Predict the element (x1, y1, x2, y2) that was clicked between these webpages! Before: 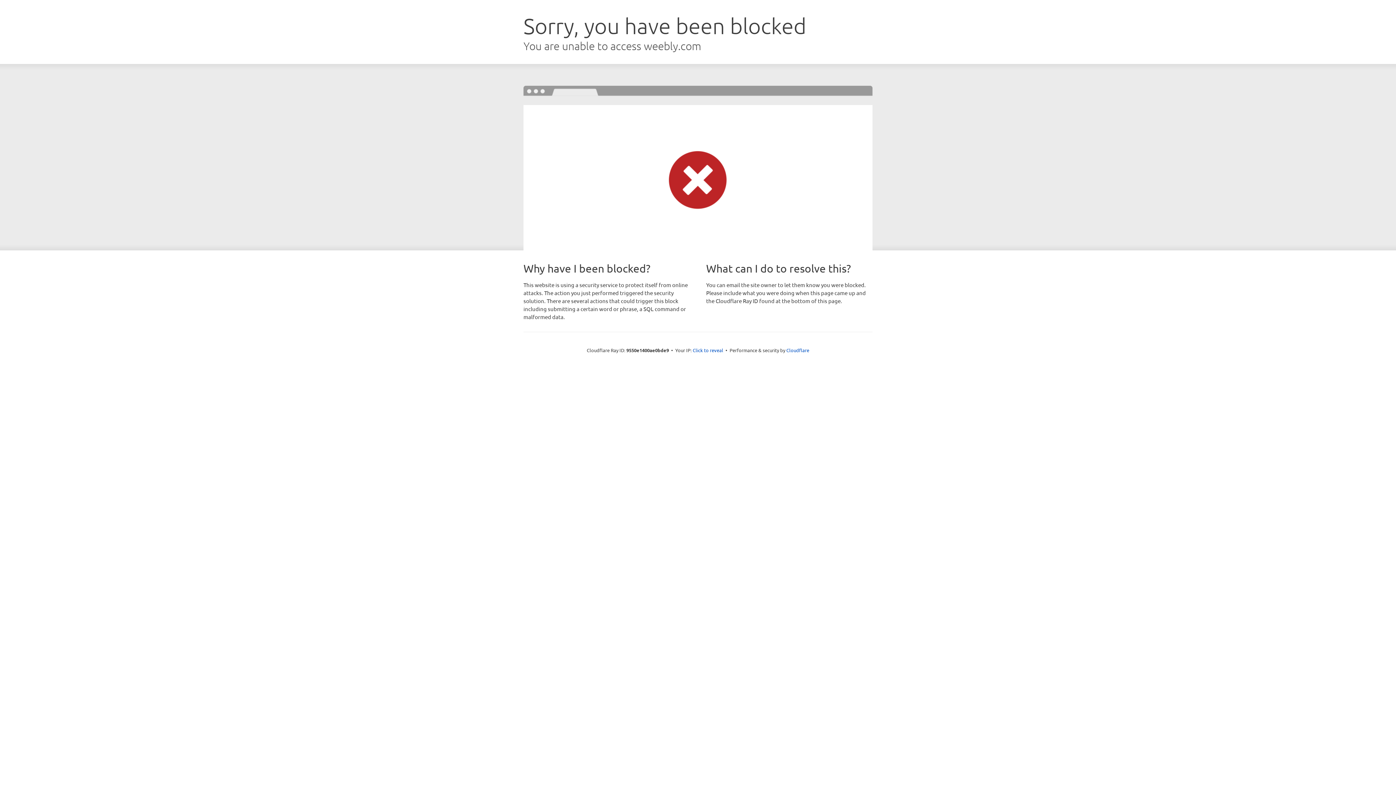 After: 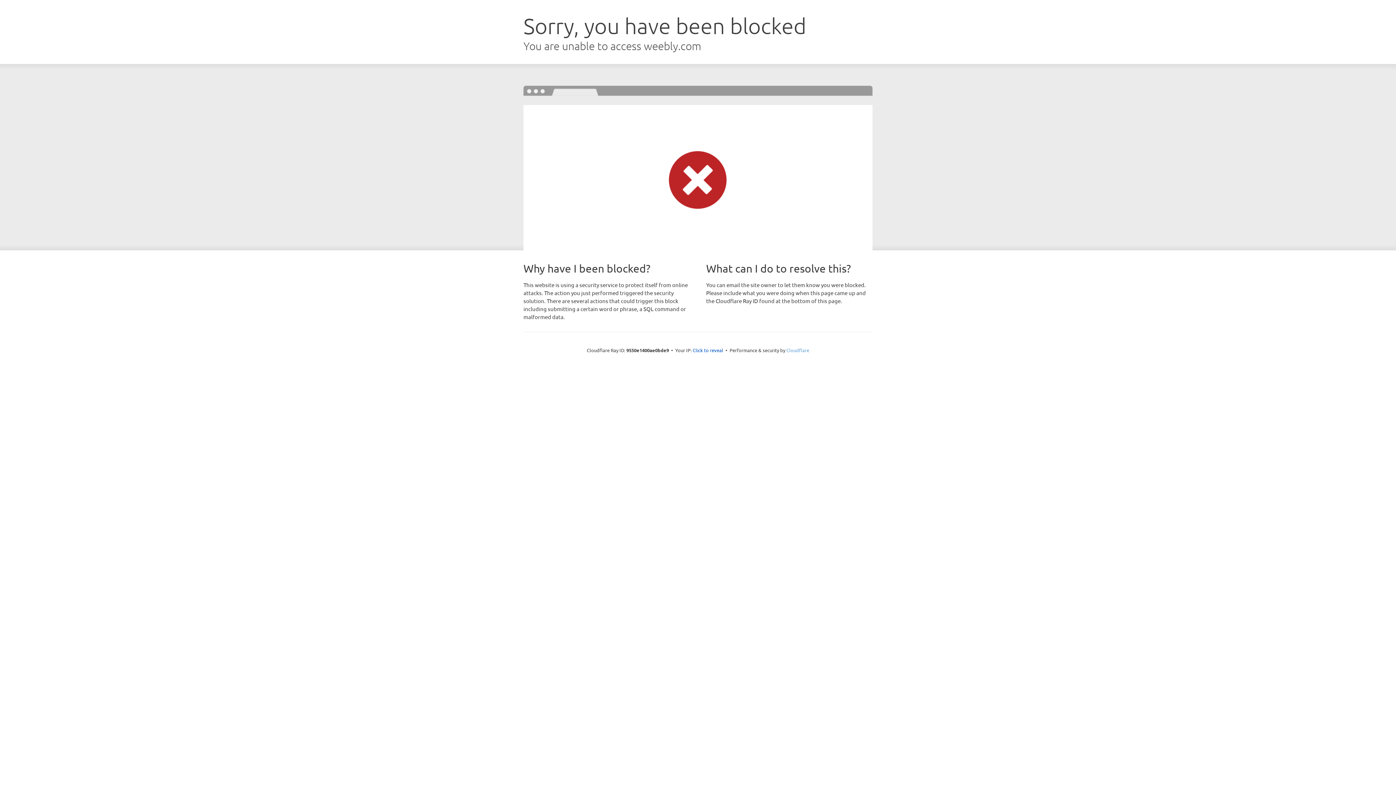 Action: bbox: (786, 347, 809, 353) label: Cloudflare